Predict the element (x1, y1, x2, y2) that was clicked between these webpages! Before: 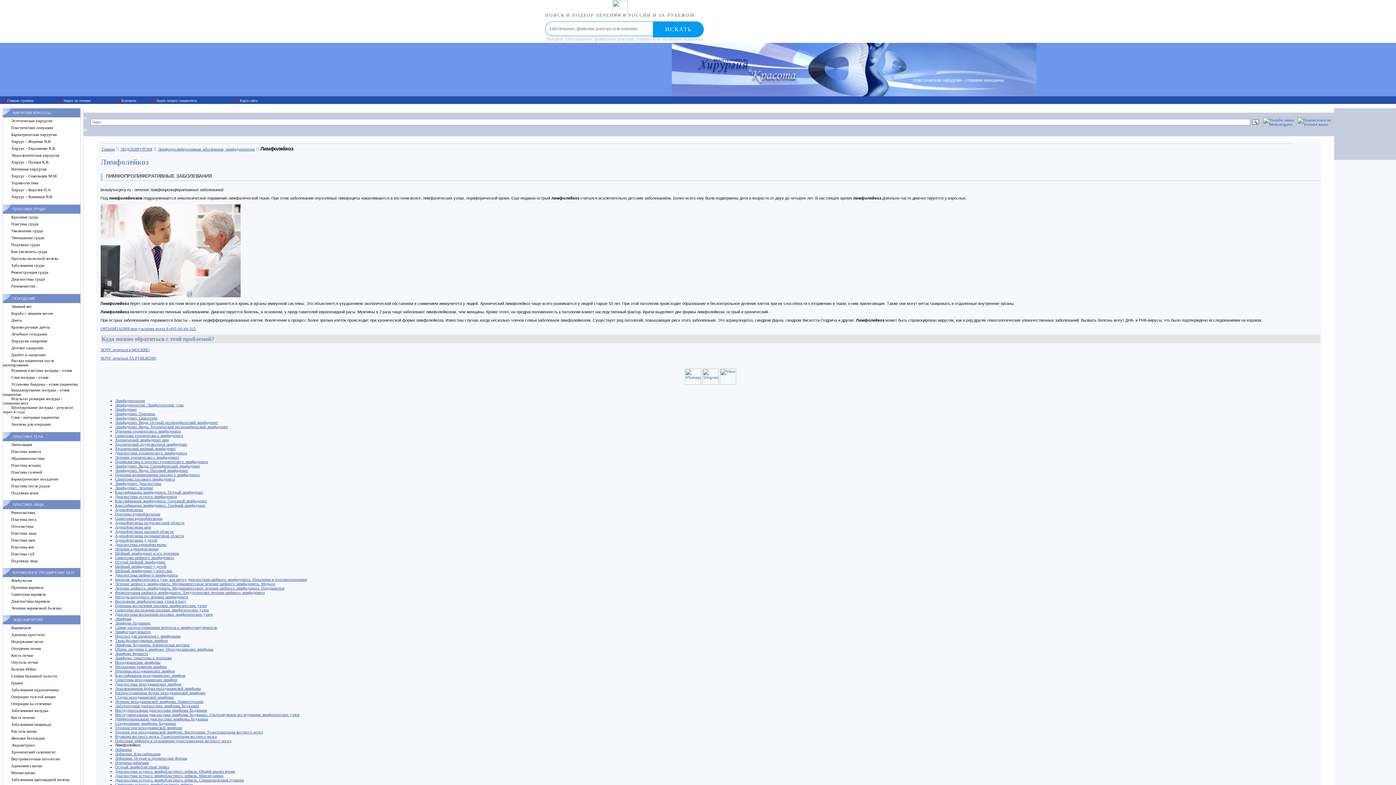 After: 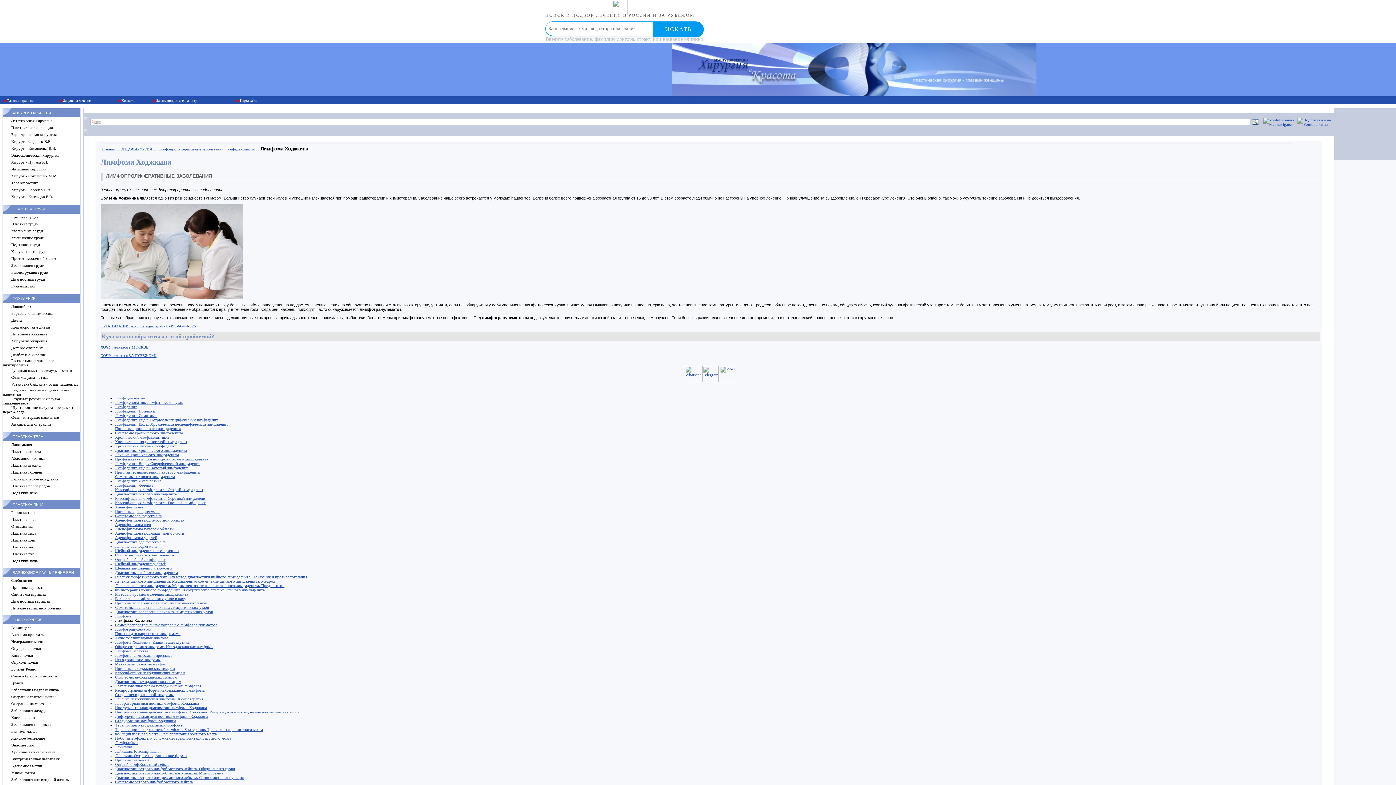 Action: label: Лимфома Ходжкина bbox: (115, 620, 150, 625)